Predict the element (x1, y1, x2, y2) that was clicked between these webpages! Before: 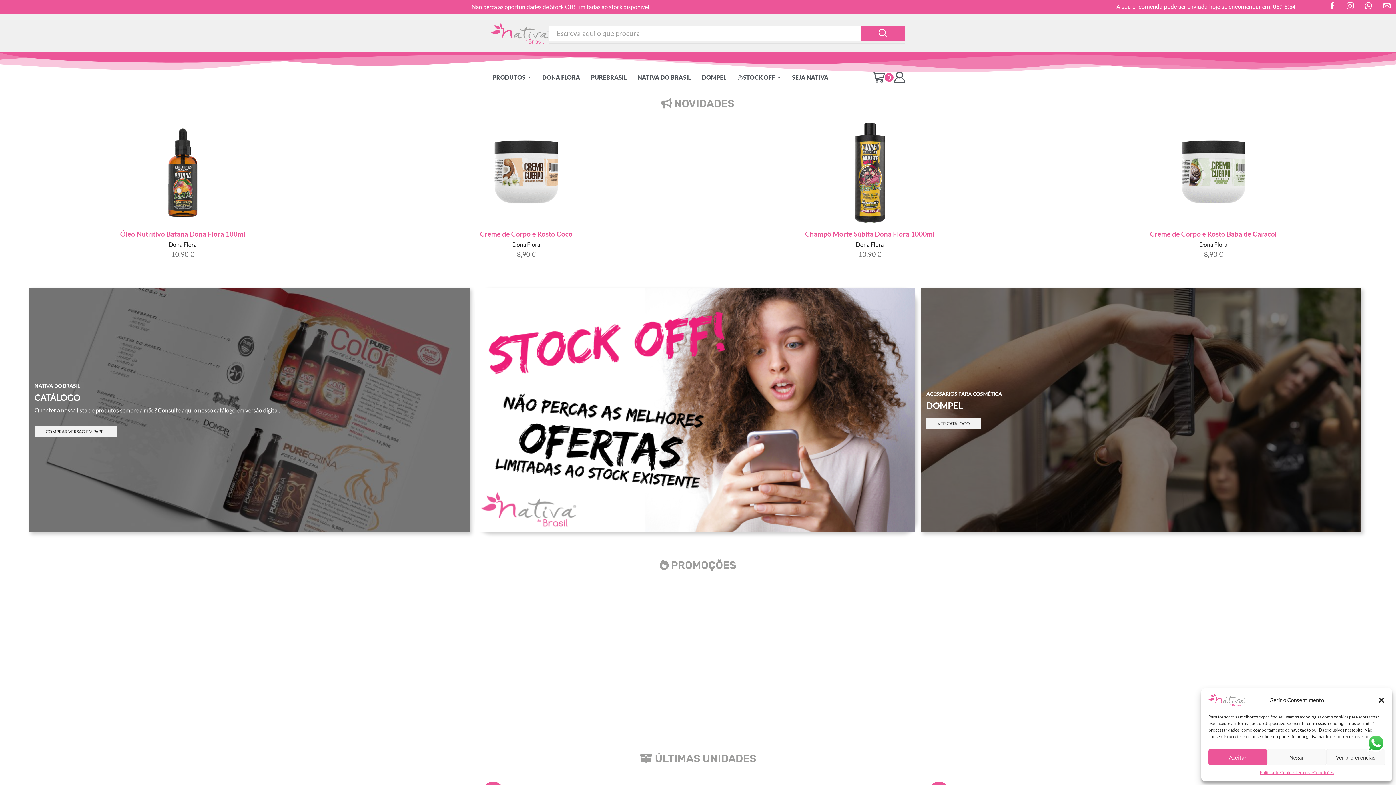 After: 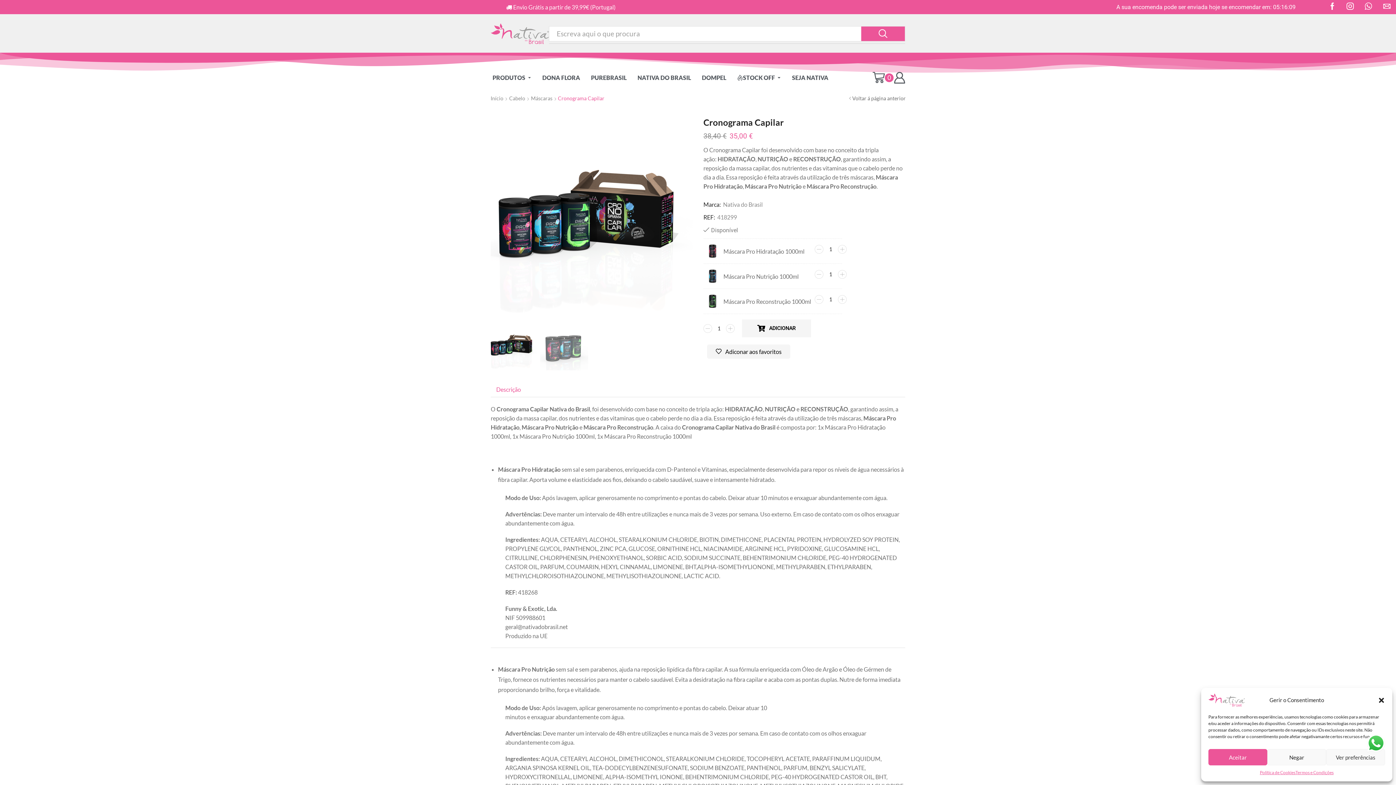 Action: label: Cronograma Capilar bbox: (151, 691, 214, 700)